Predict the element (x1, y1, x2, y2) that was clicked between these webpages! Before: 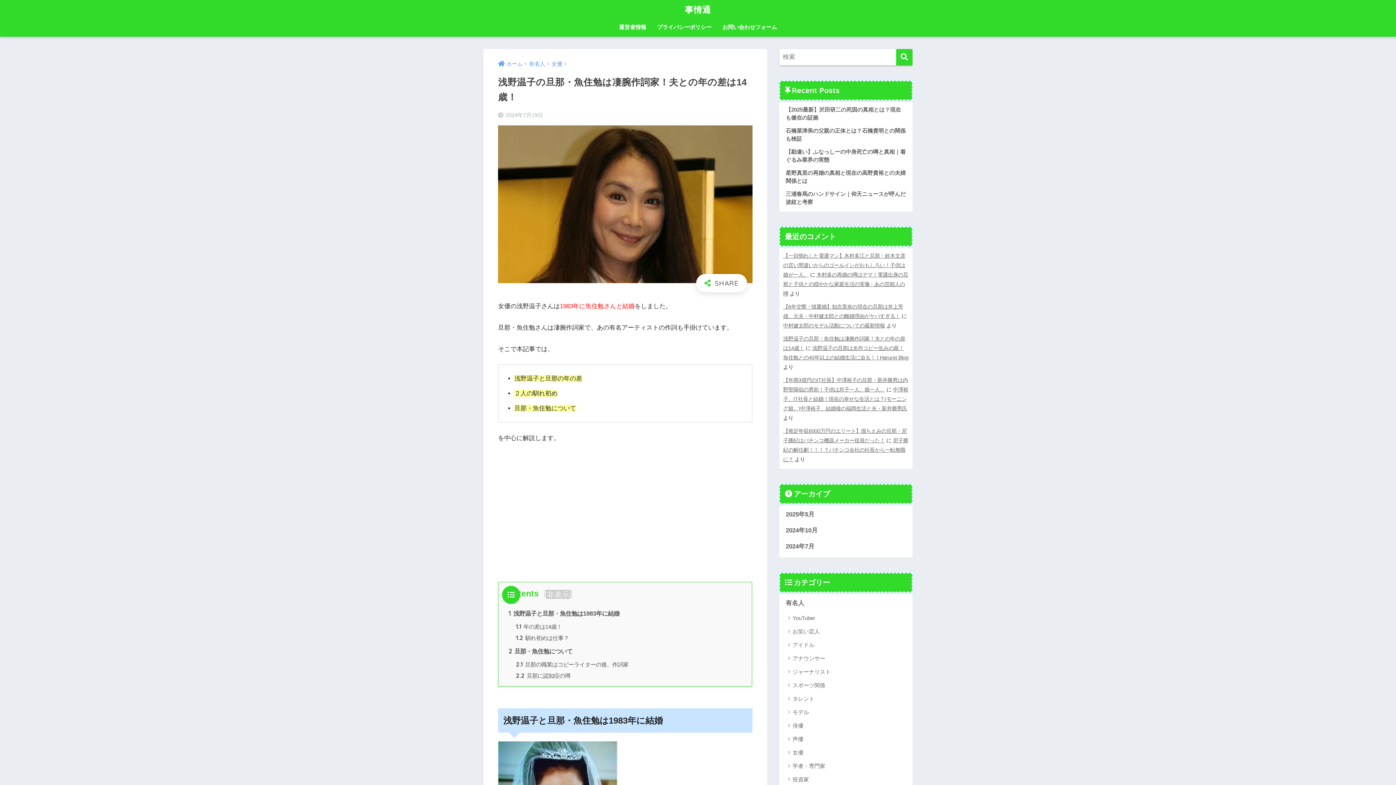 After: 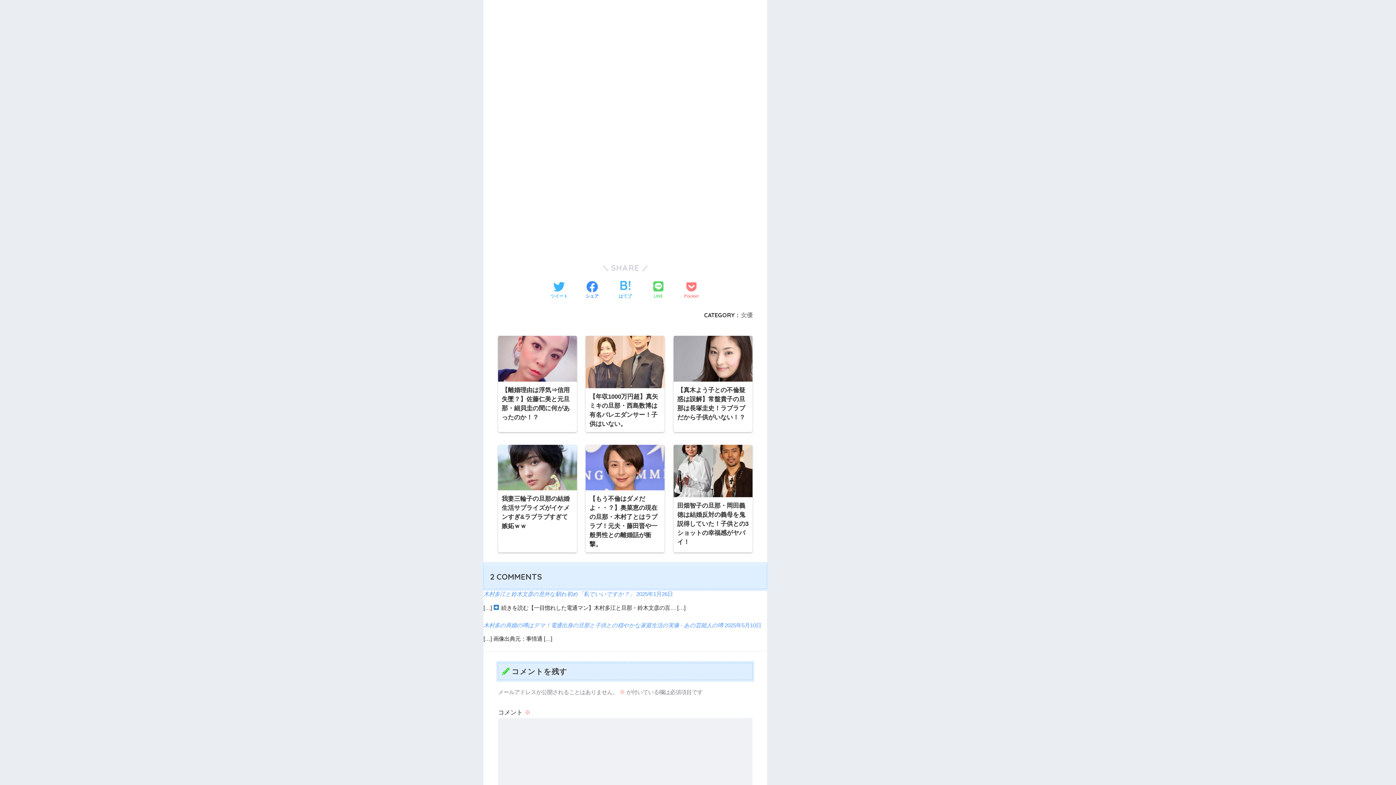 Action: bbox: (783, 253, 905, 277) label: 【一目惚れした電通マン】木村多江と旦那・鈴木文彦の言い間違いからのゴールインがおもしろい！子供は娘が一人。